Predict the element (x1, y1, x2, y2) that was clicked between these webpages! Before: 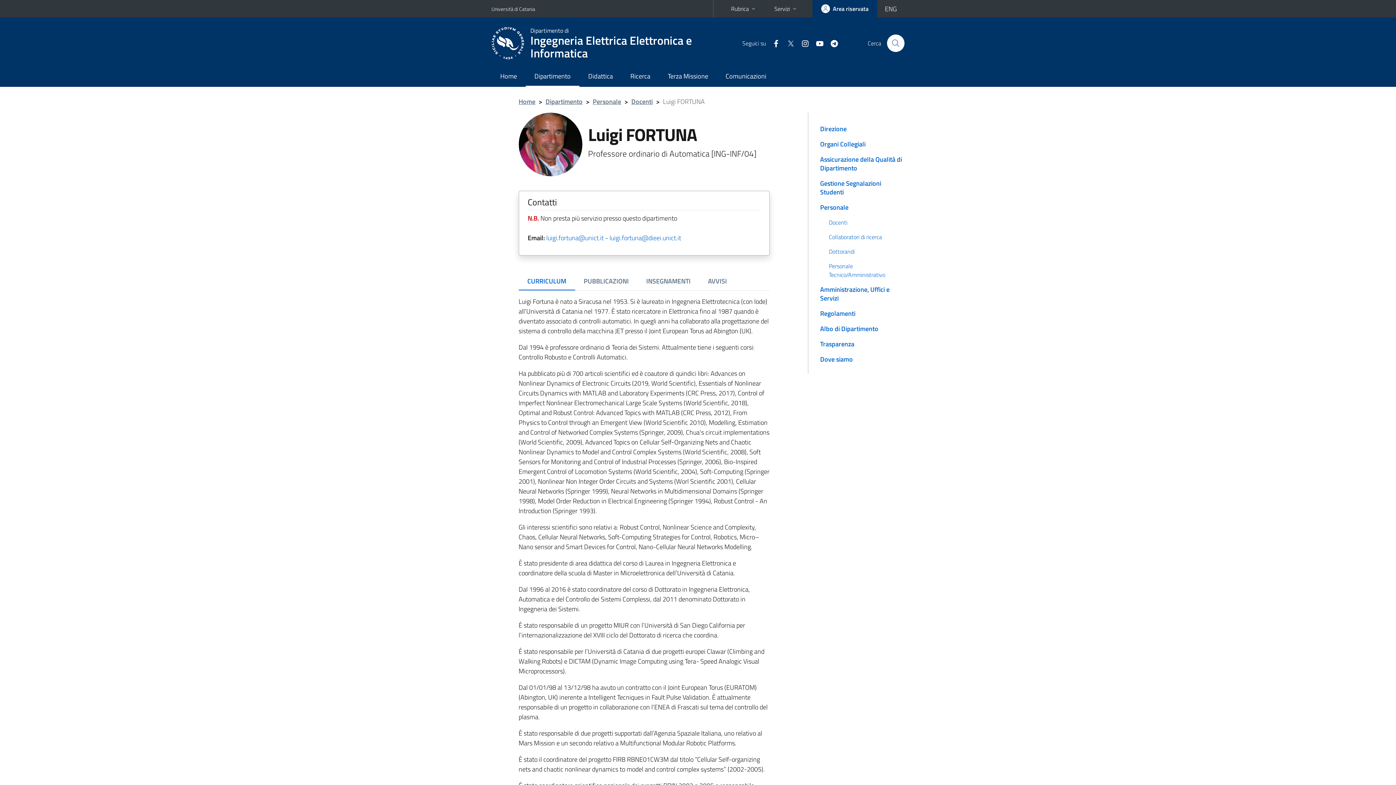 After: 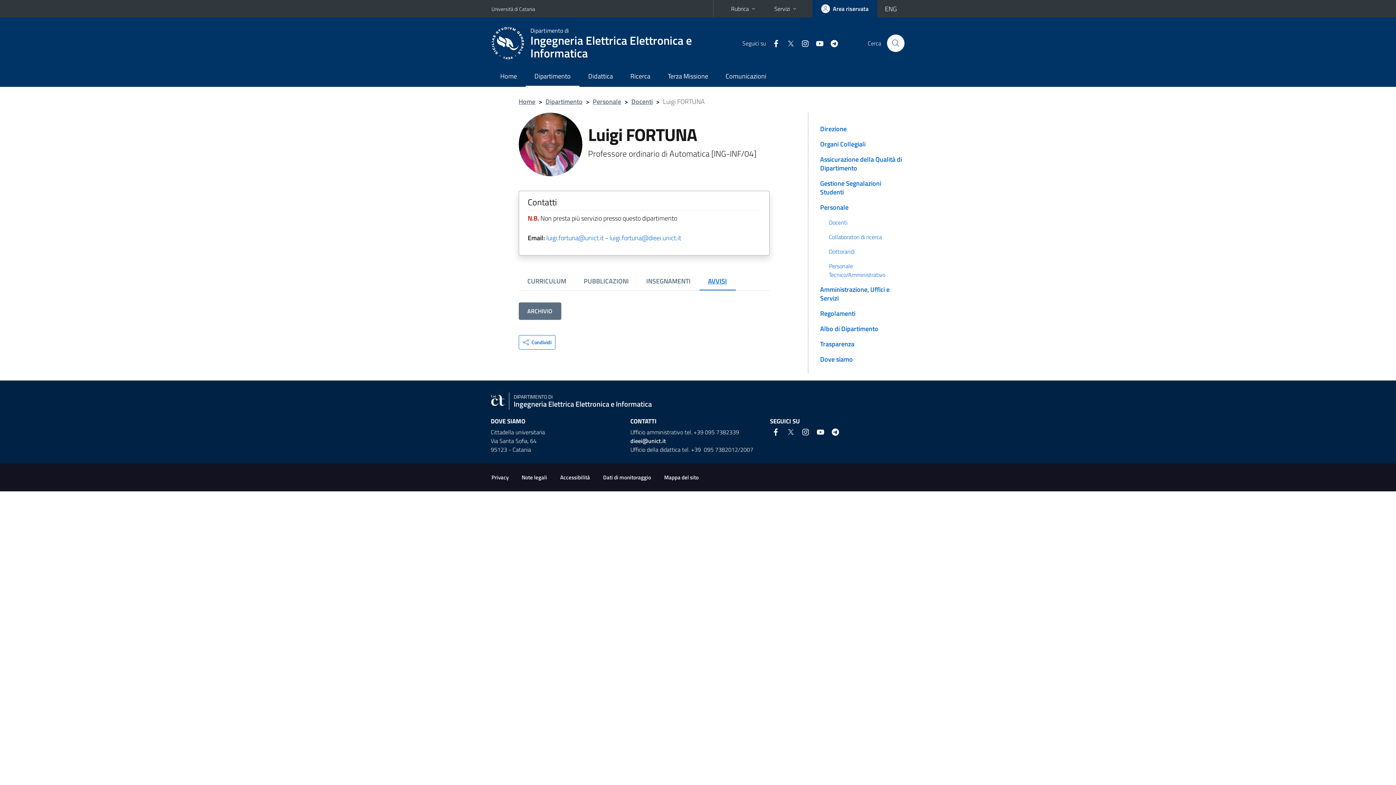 Action: label: AVVISI bbox: (699, 273, 735, 290)